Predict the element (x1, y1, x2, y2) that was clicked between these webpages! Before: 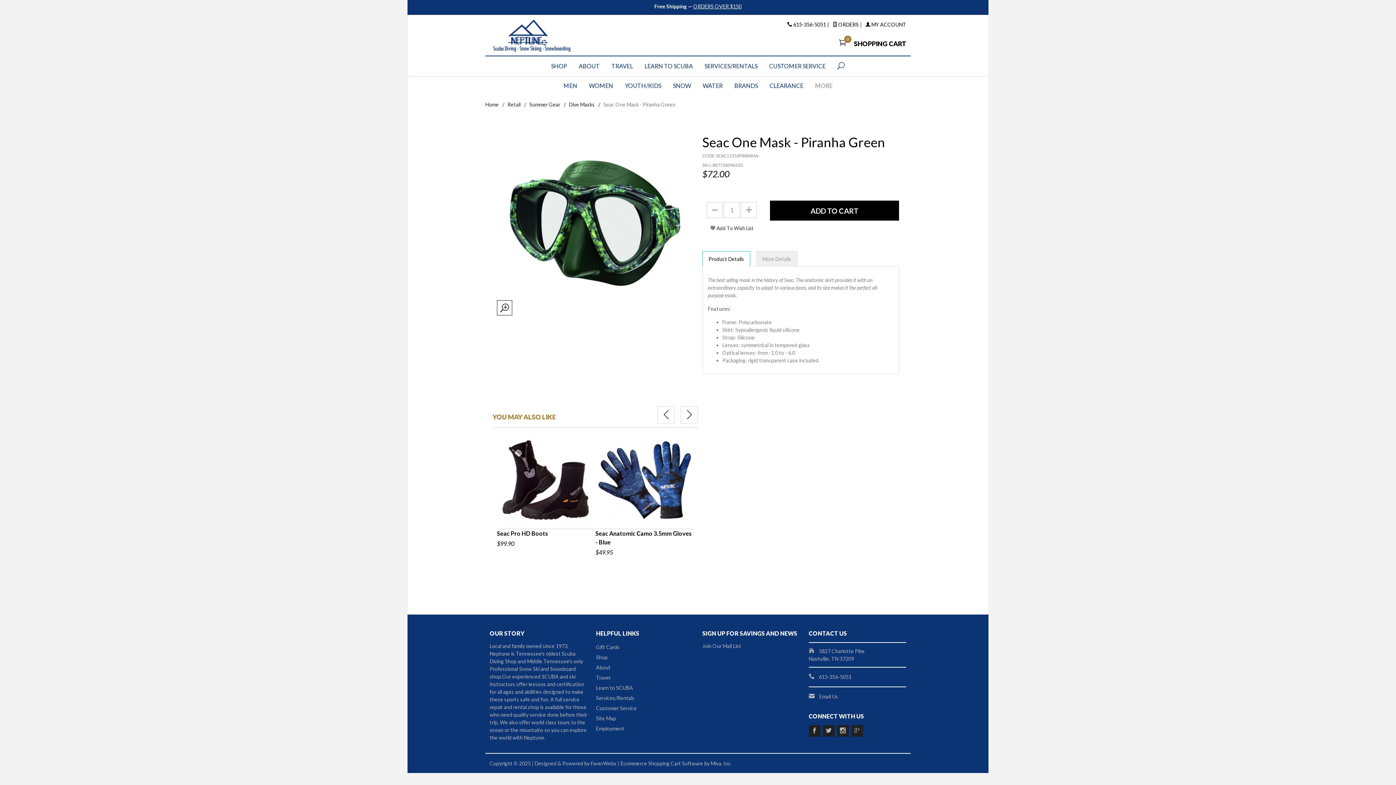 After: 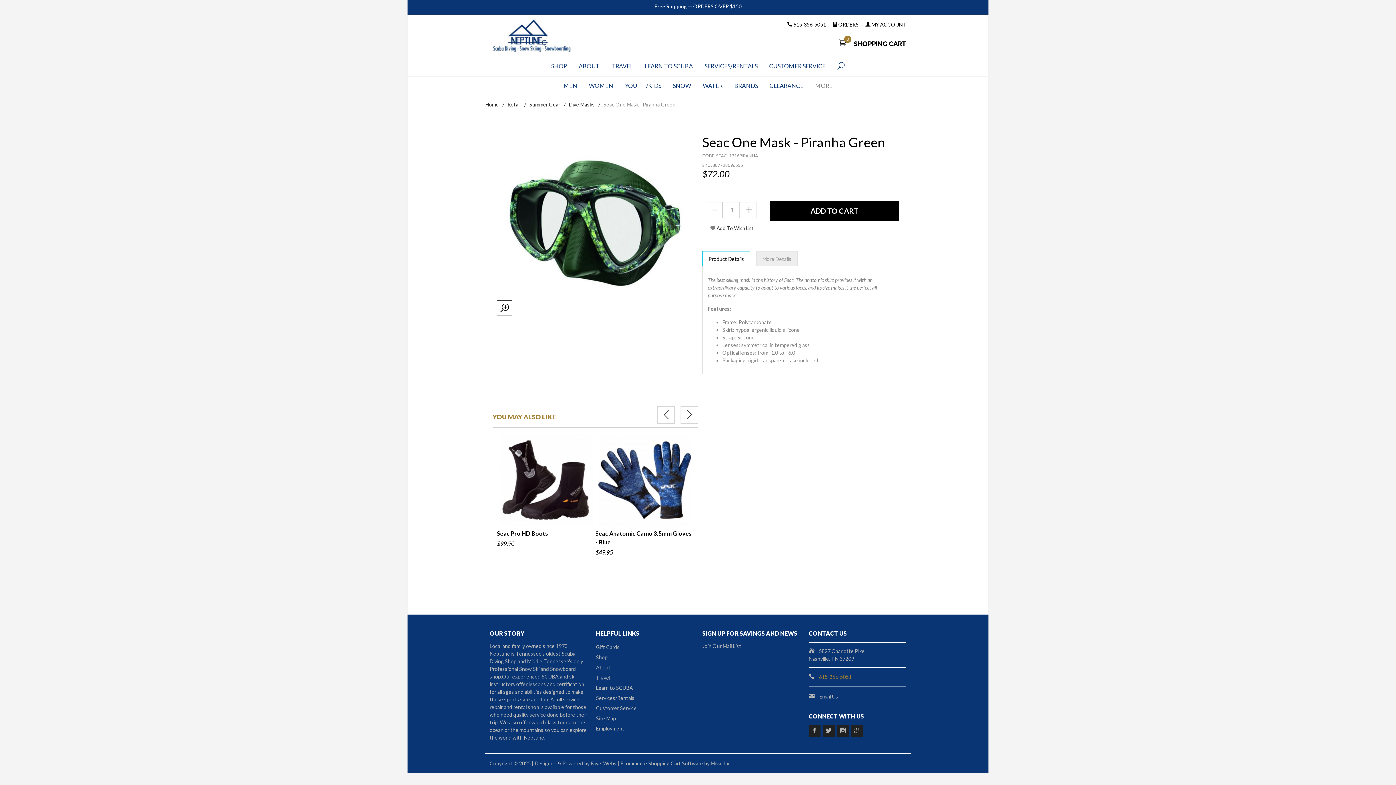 Action: bbox: (819, 674, 851, 680) label: 615-356-5051